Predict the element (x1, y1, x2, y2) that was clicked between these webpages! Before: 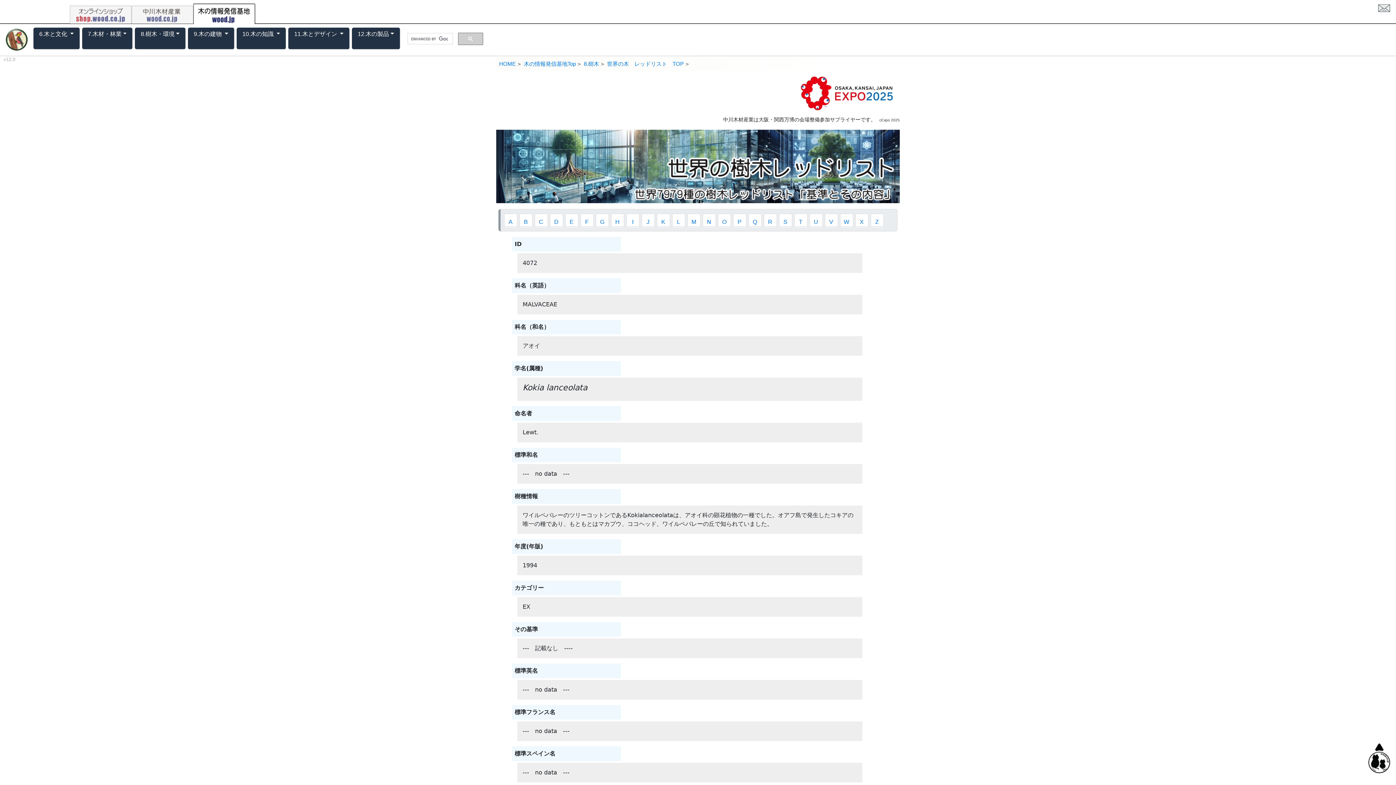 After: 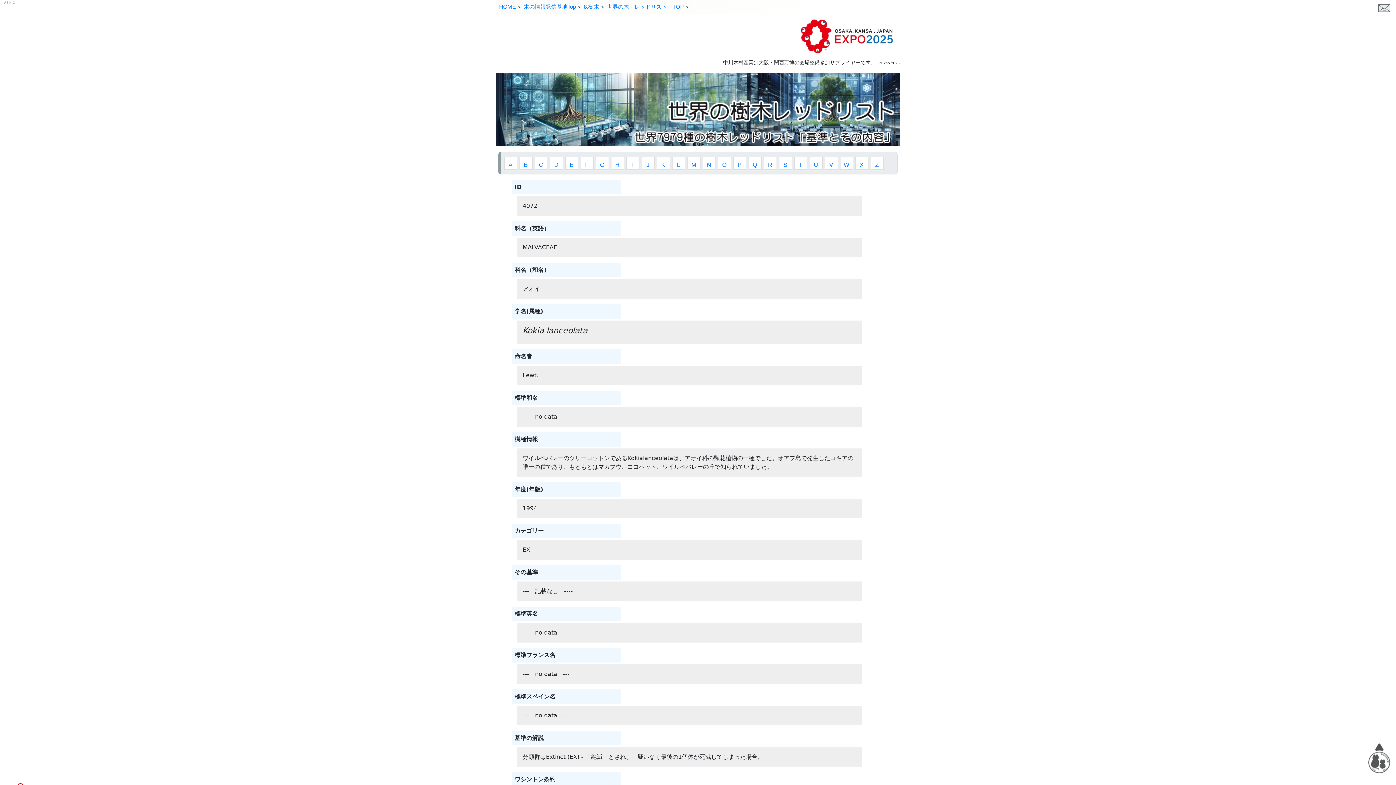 Action: bbox: (1368, 743, 1390, 773)